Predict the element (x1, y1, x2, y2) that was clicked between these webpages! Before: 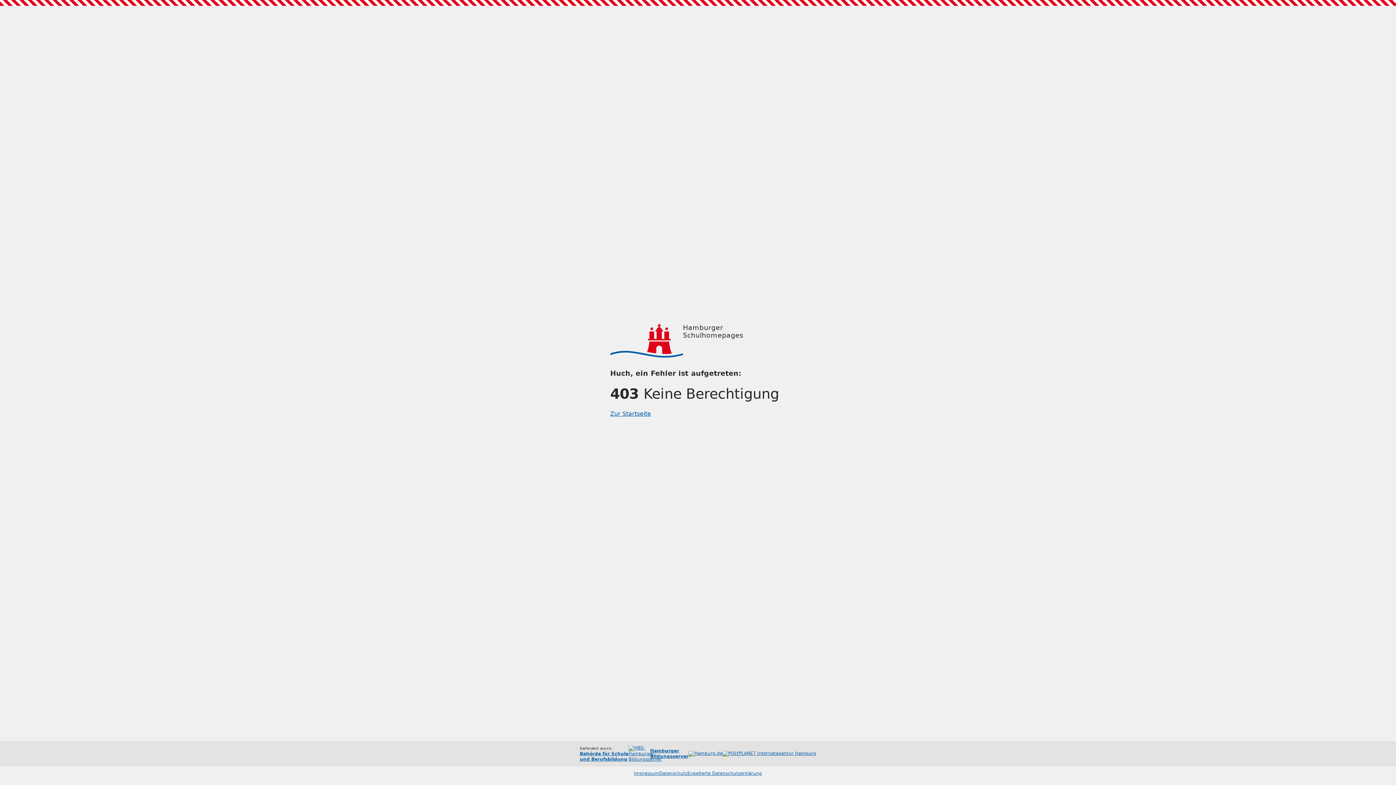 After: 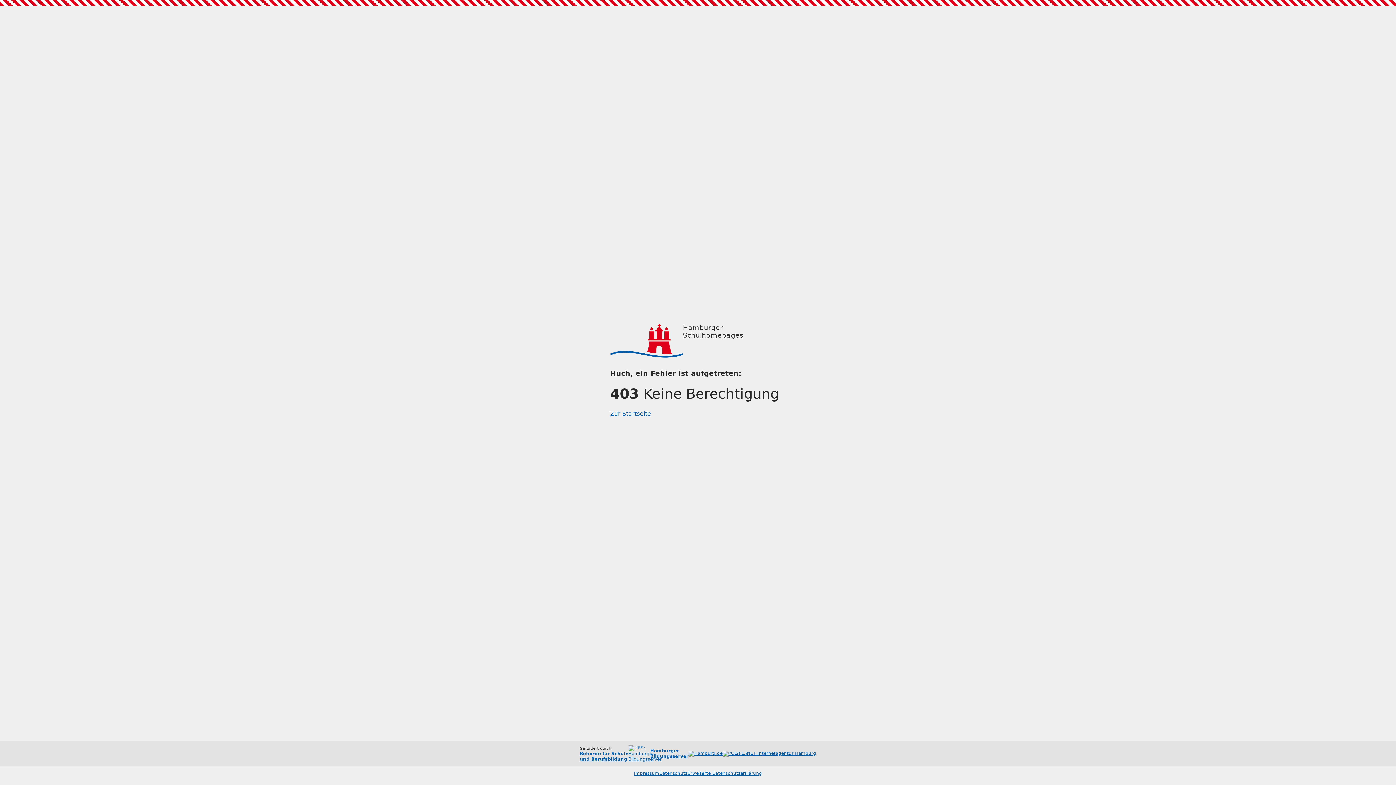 Action: label: Zur Startseite bbox: (610, 410, 651, 417)